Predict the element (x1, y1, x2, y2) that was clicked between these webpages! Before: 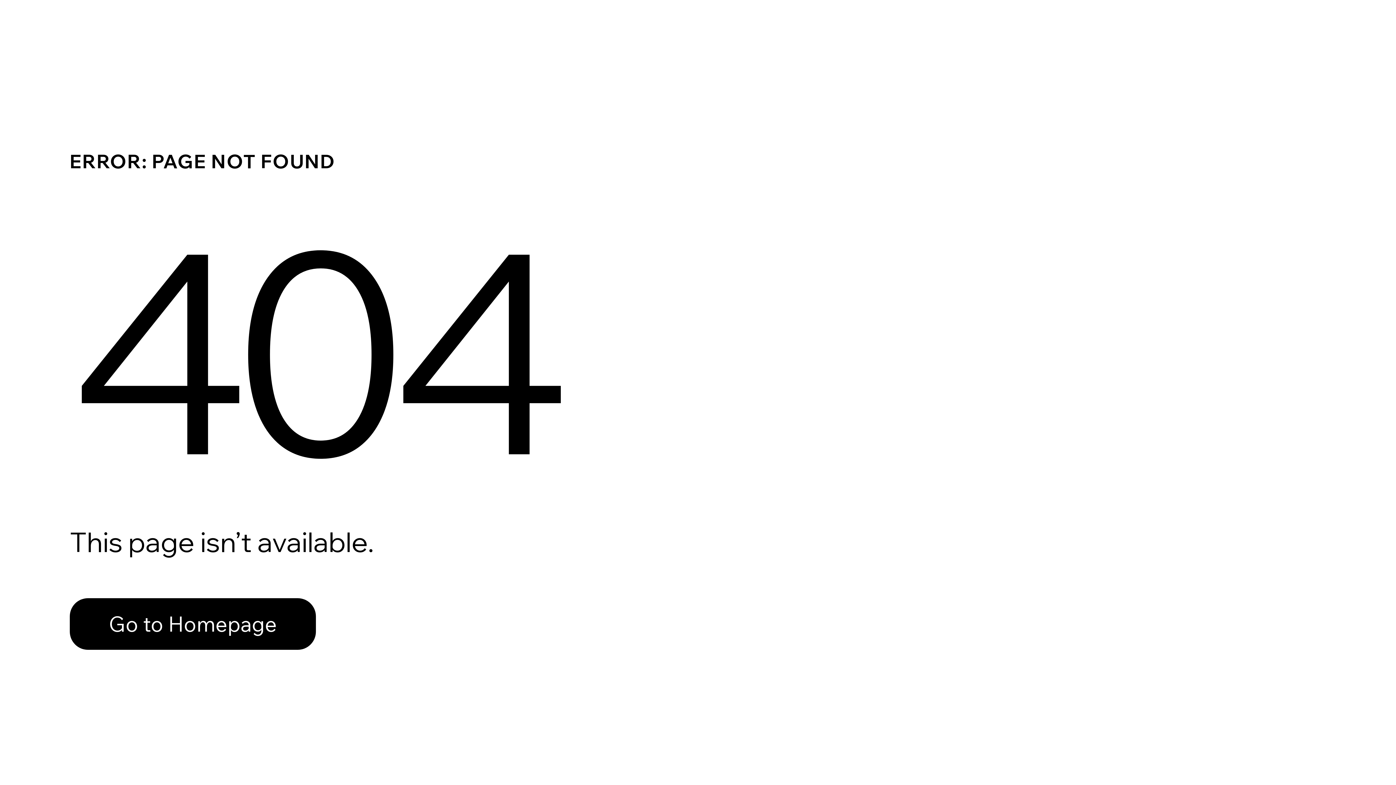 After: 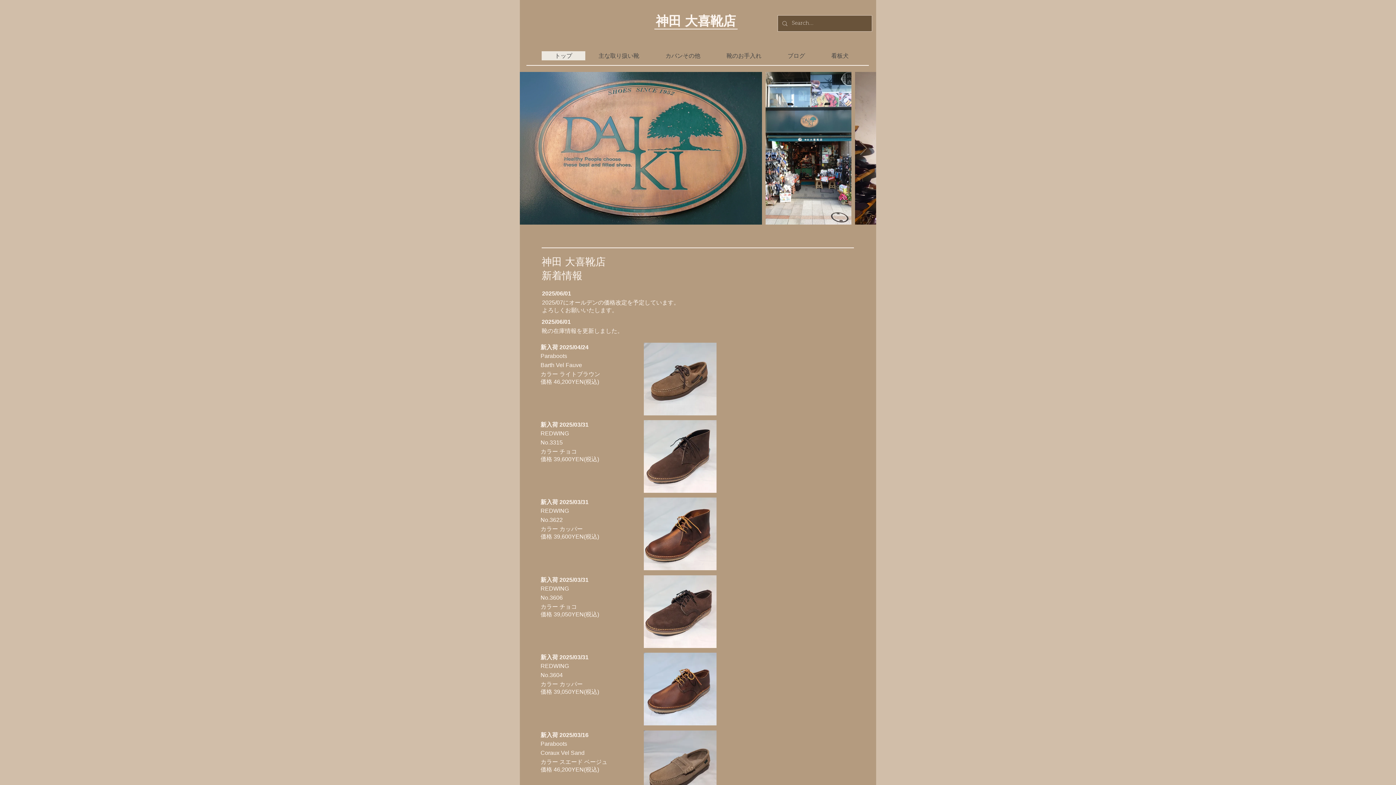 Action: label: Go to Homepage bbox: (69, 582, 768, 659)